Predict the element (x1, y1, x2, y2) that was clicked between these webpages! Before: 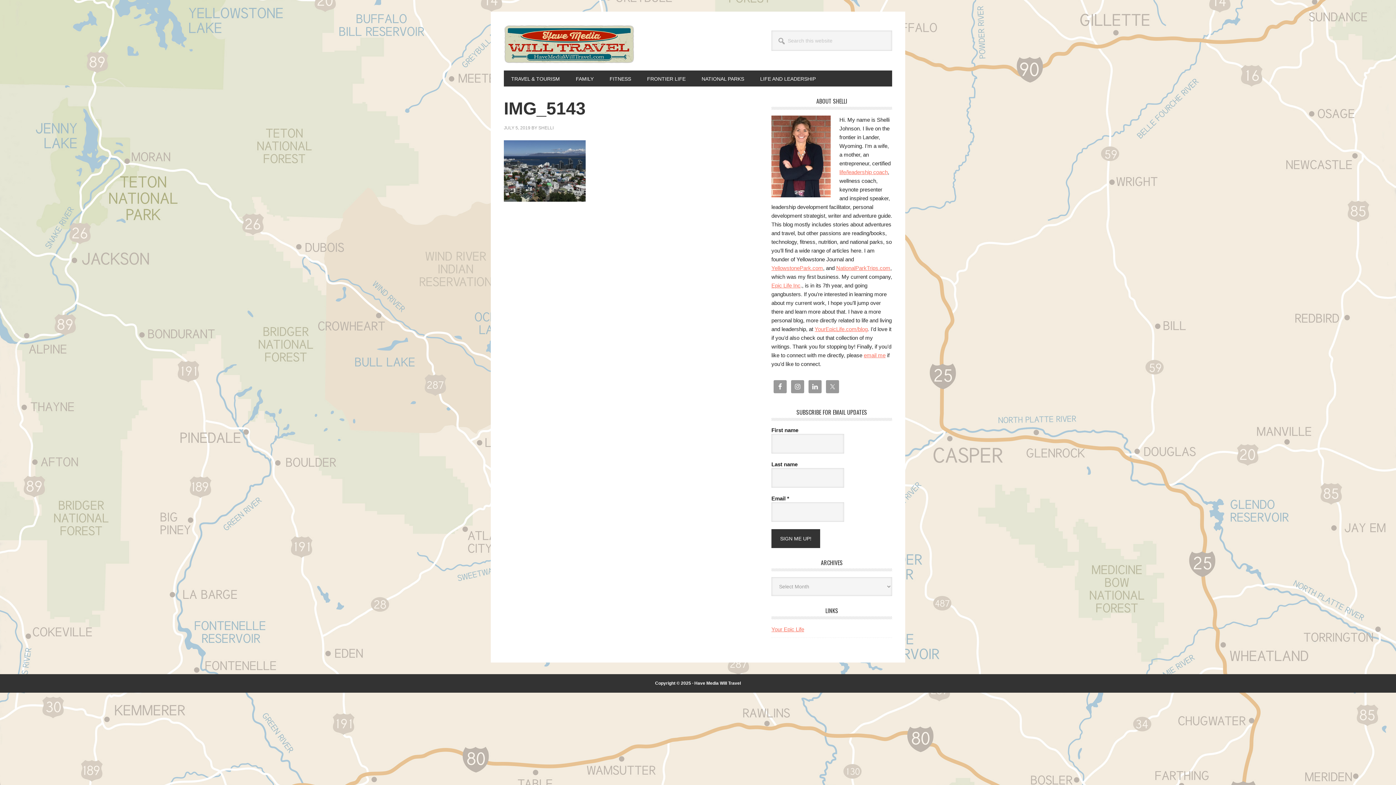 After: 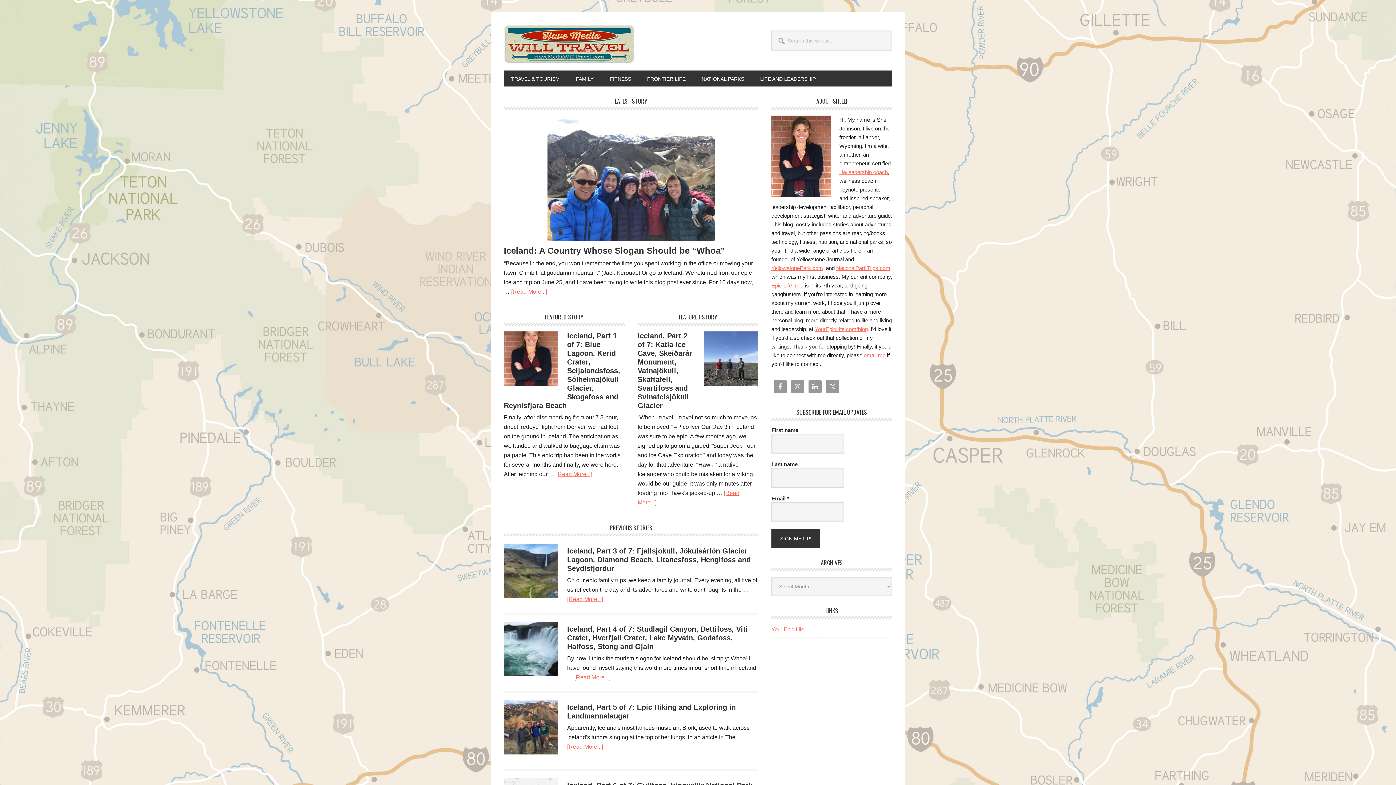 Action: label: HAVE MEDIA WILL TRAVEL bbox: (504, 24, 634, 82)